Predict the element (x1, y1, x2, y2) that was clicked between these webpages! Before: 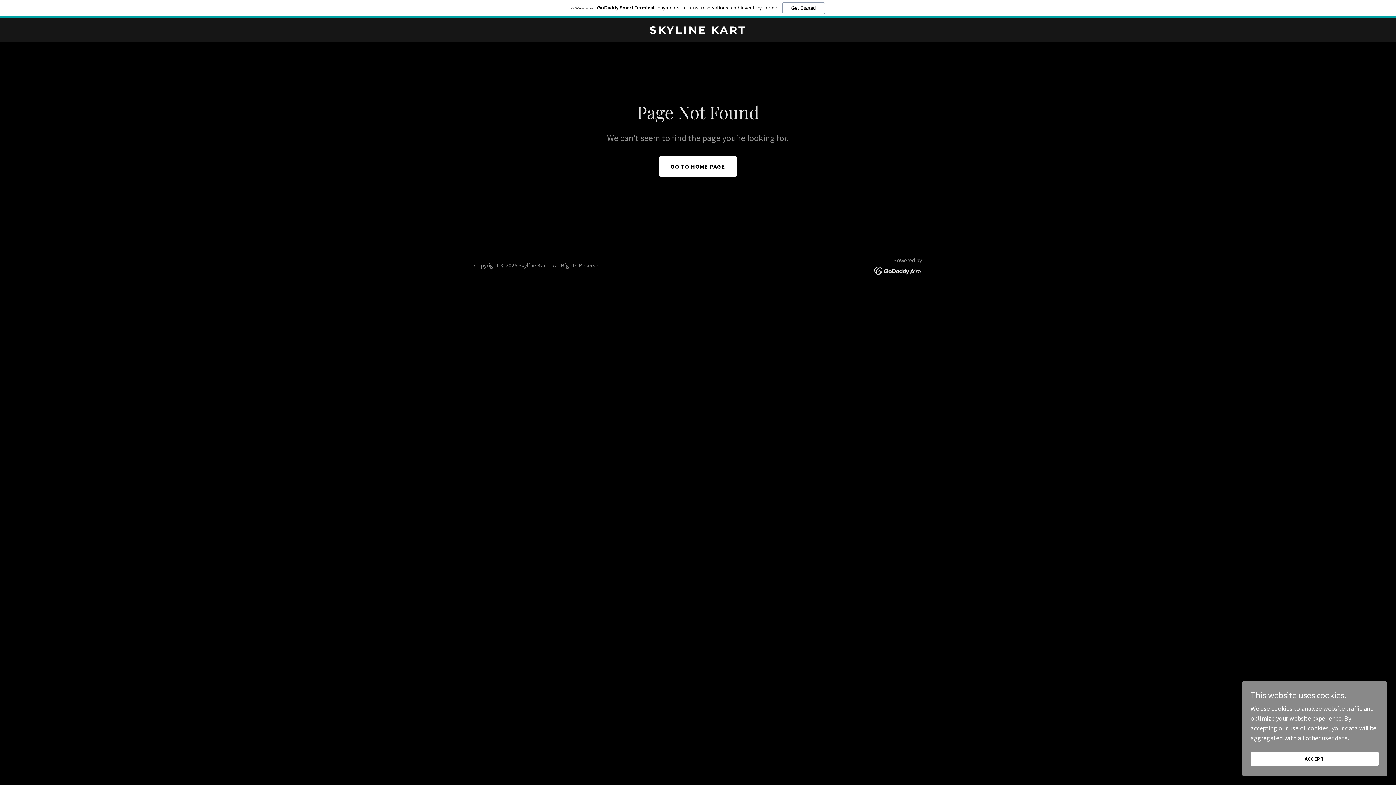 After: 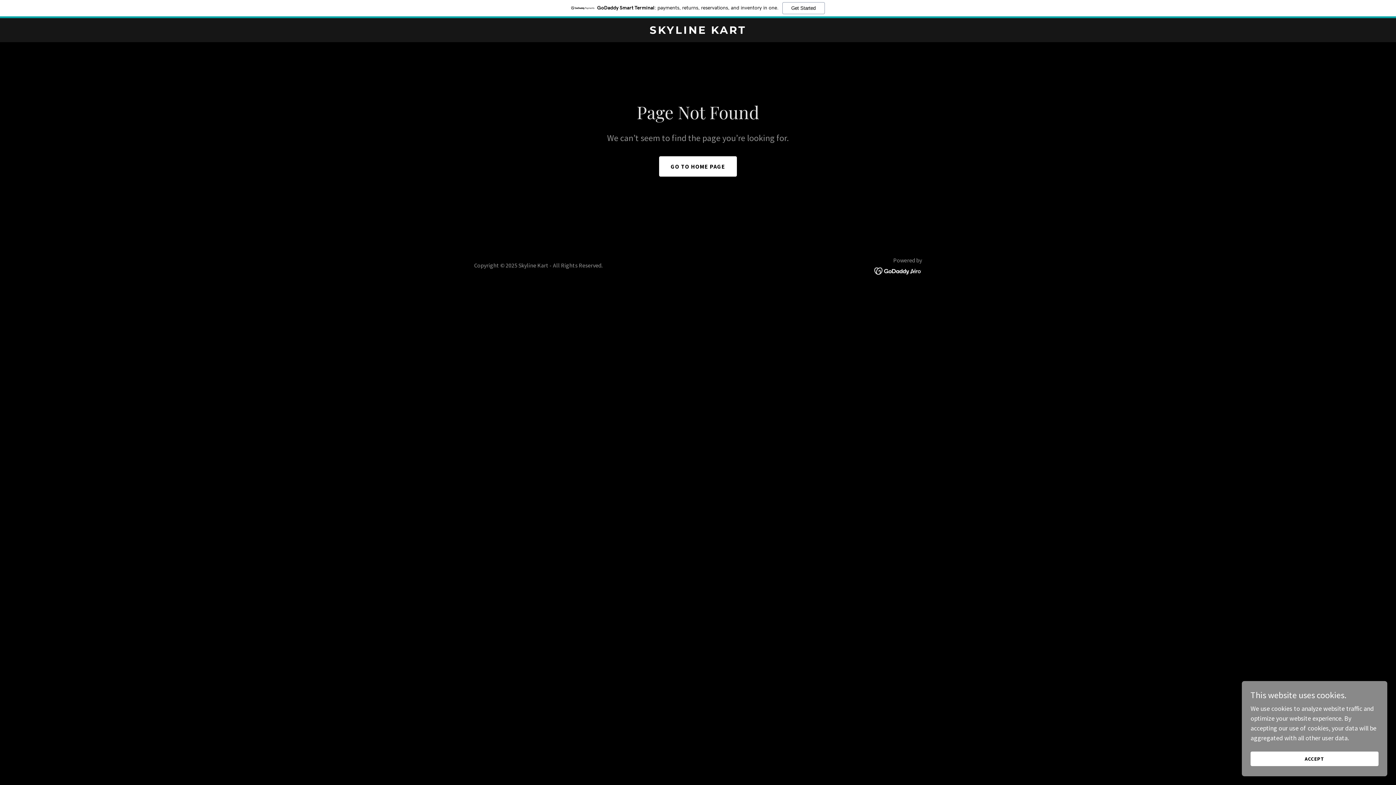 Action: bbox: (874, 266, 922, 274)